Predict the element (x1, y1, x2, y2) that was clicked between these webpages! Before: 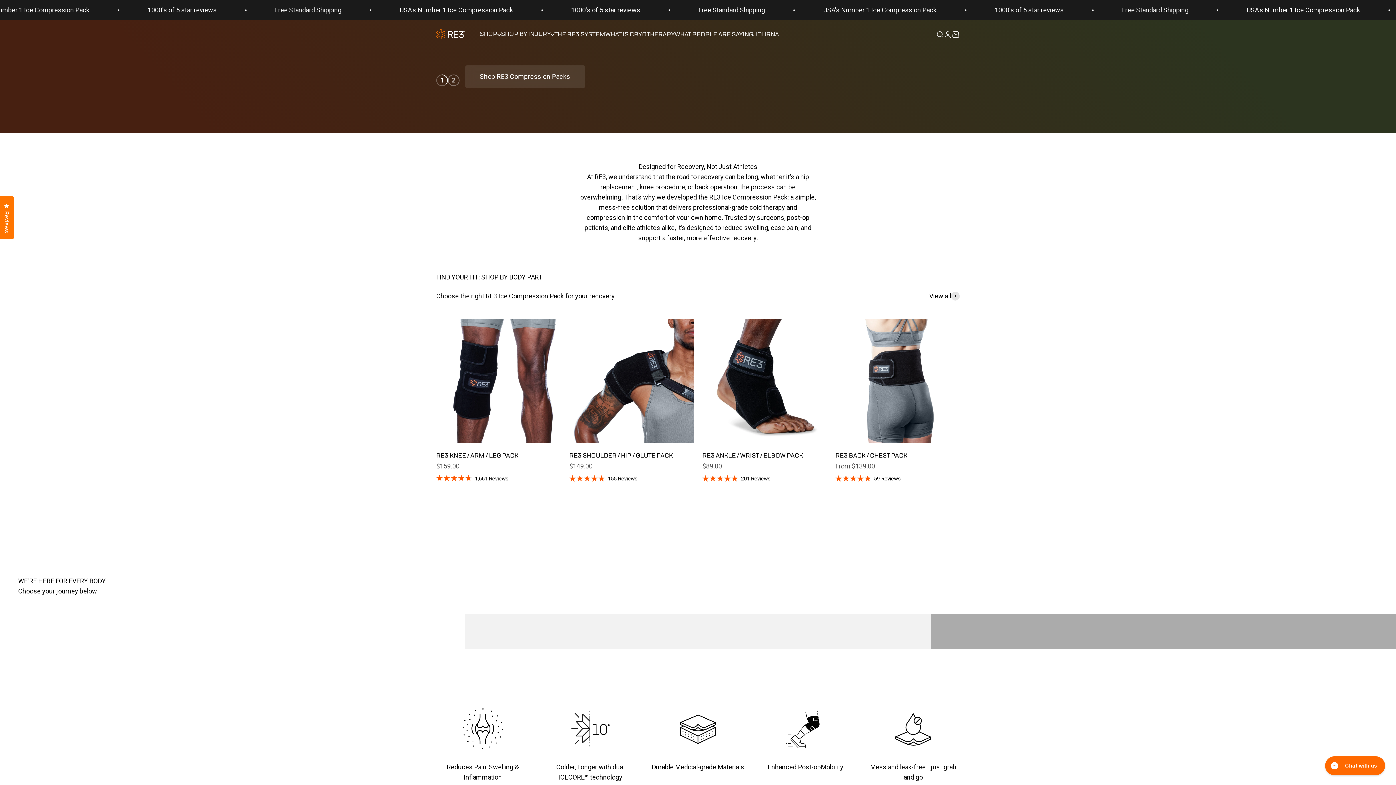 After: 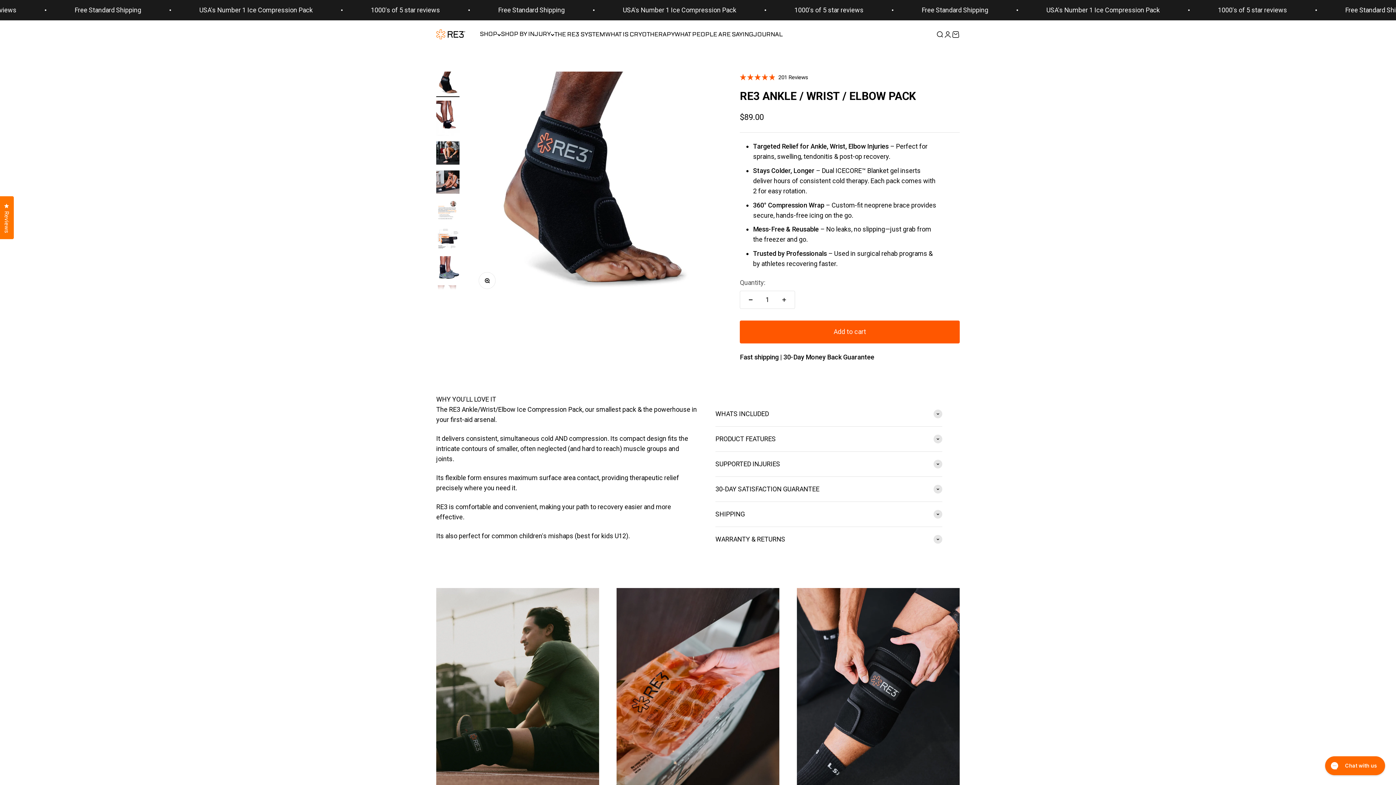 Action: label: RE3 ANKLE / WRIST / ELBOW PACK bbox: (702, 452, 805, 460)